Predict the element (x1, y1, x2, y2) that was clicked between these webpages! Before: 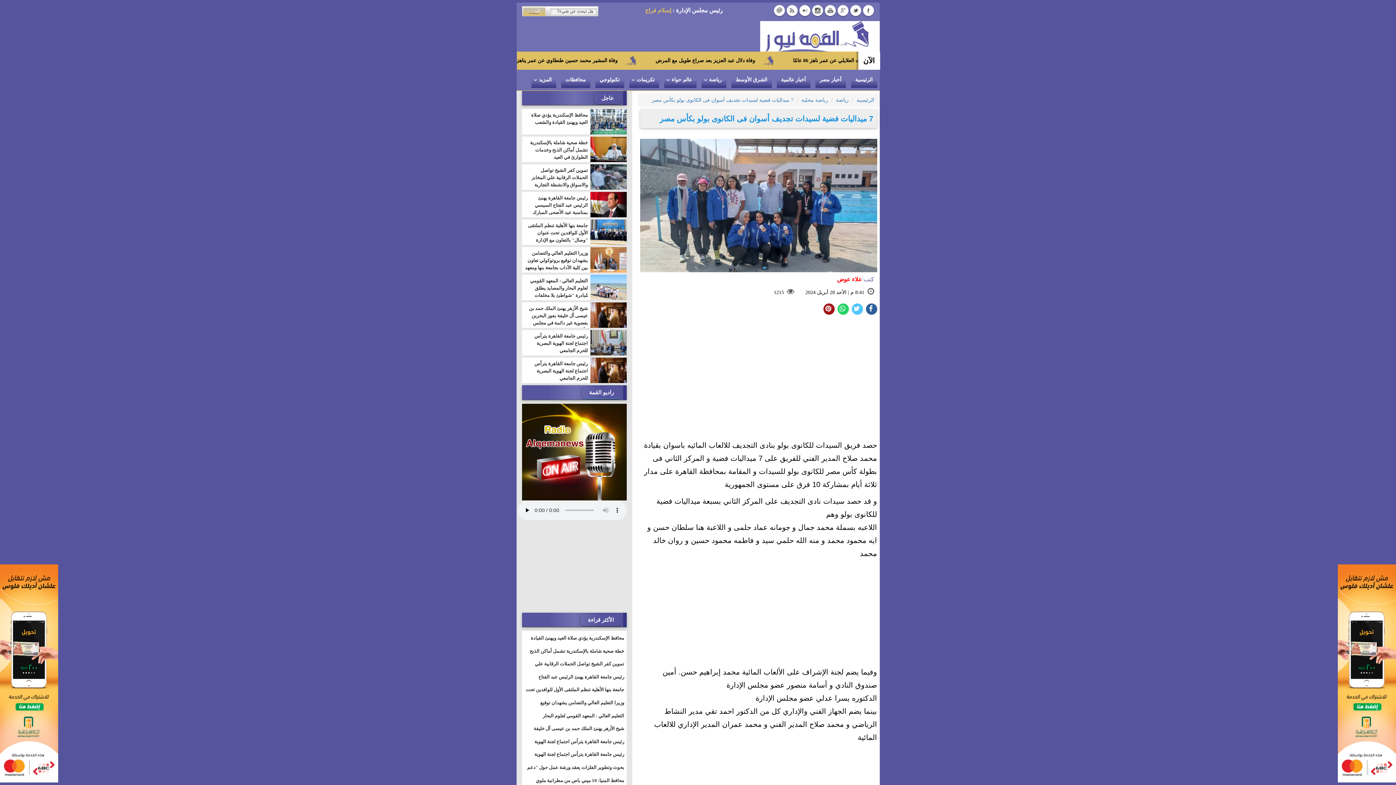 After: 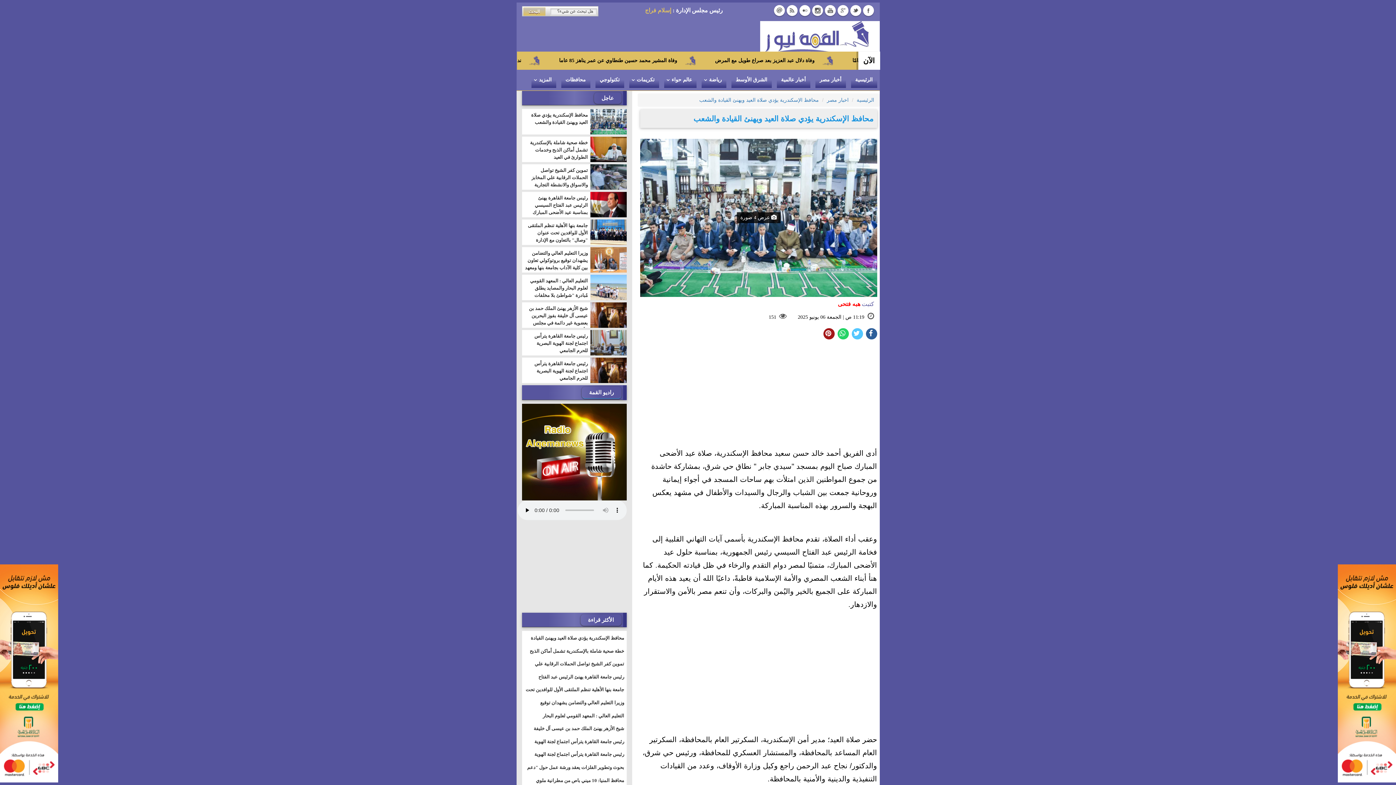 Action: label: محافظ الإسكندرية يؤدي صلاة العيد ويهنئ القيادة والشعب bbox: (524, 633, 624, 652)